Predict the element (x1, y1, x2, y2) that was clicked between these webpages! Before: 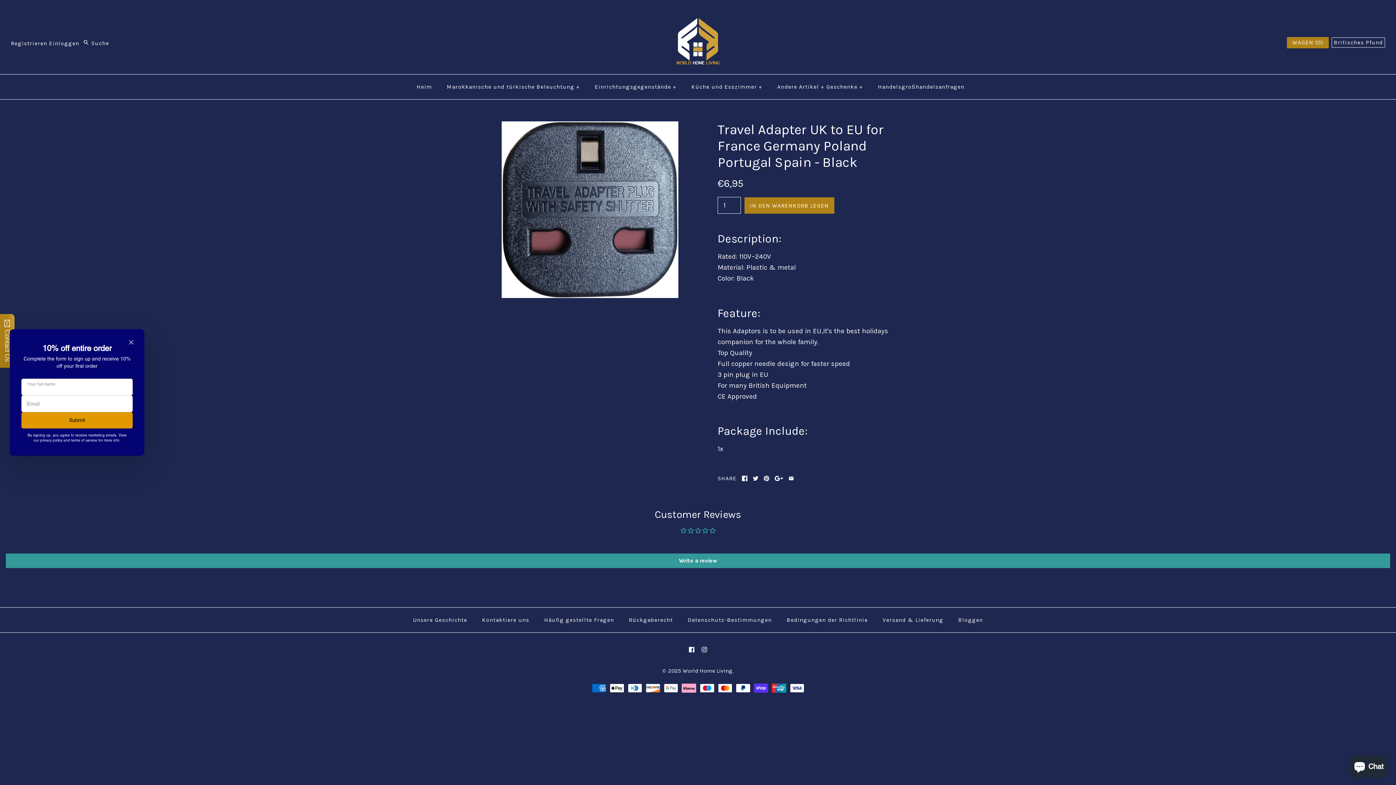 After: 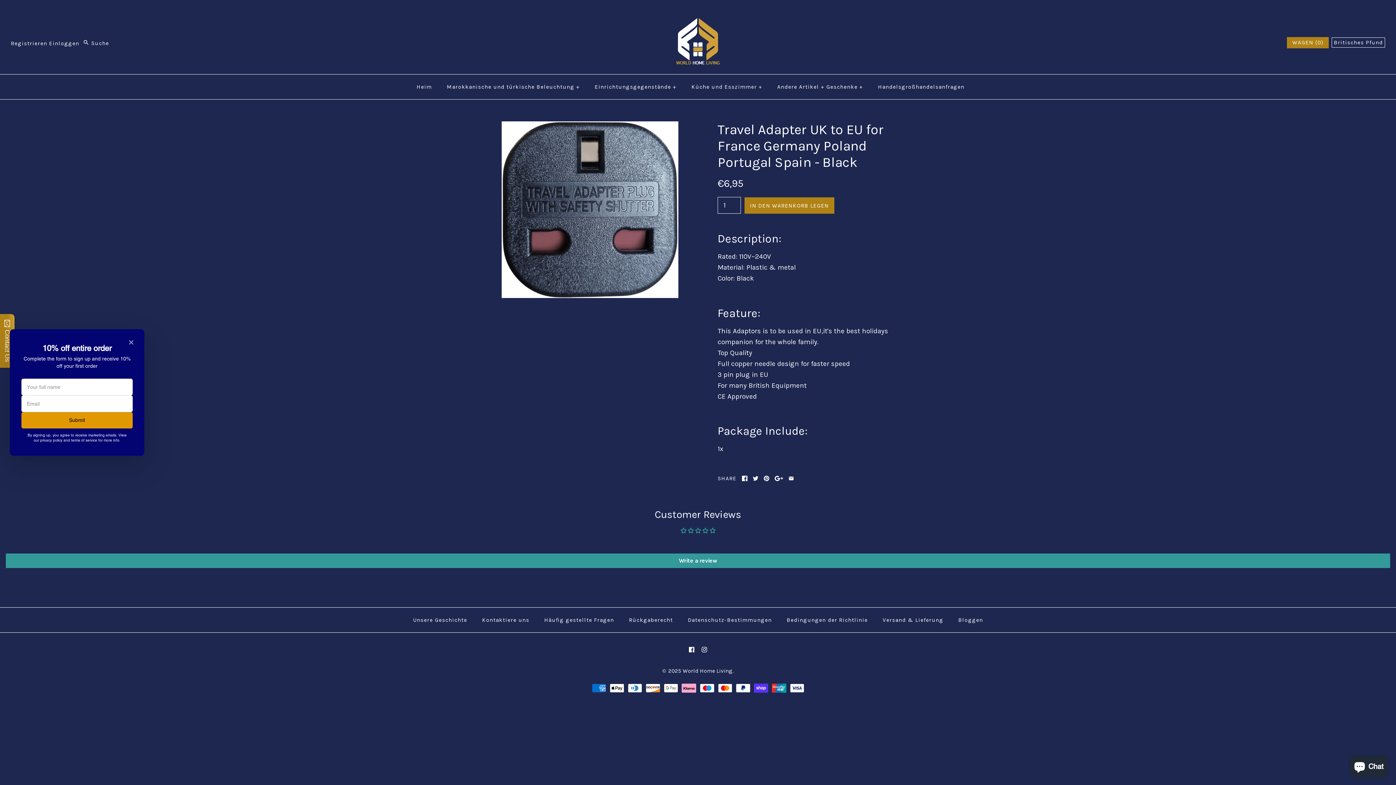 Action: bbox: (742, 476, 747, 481)